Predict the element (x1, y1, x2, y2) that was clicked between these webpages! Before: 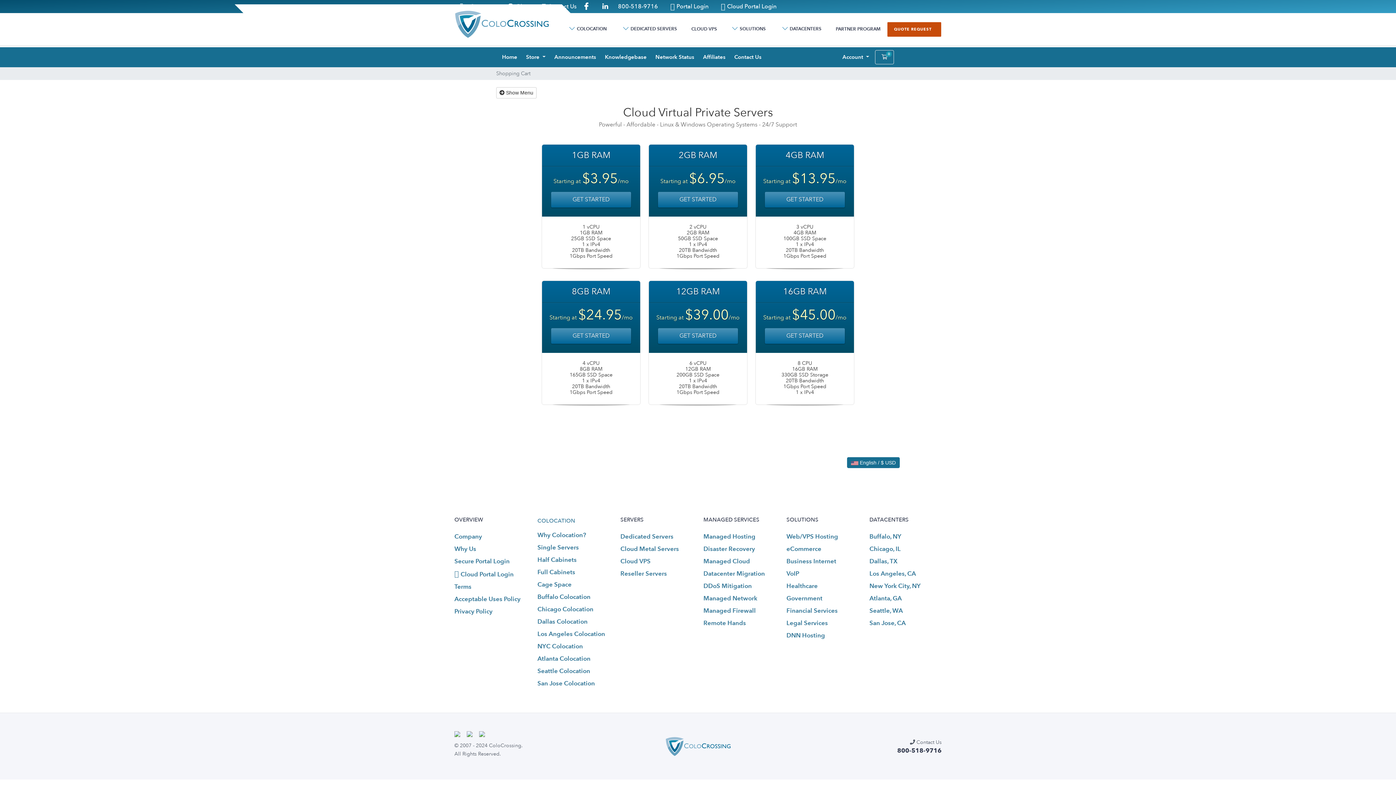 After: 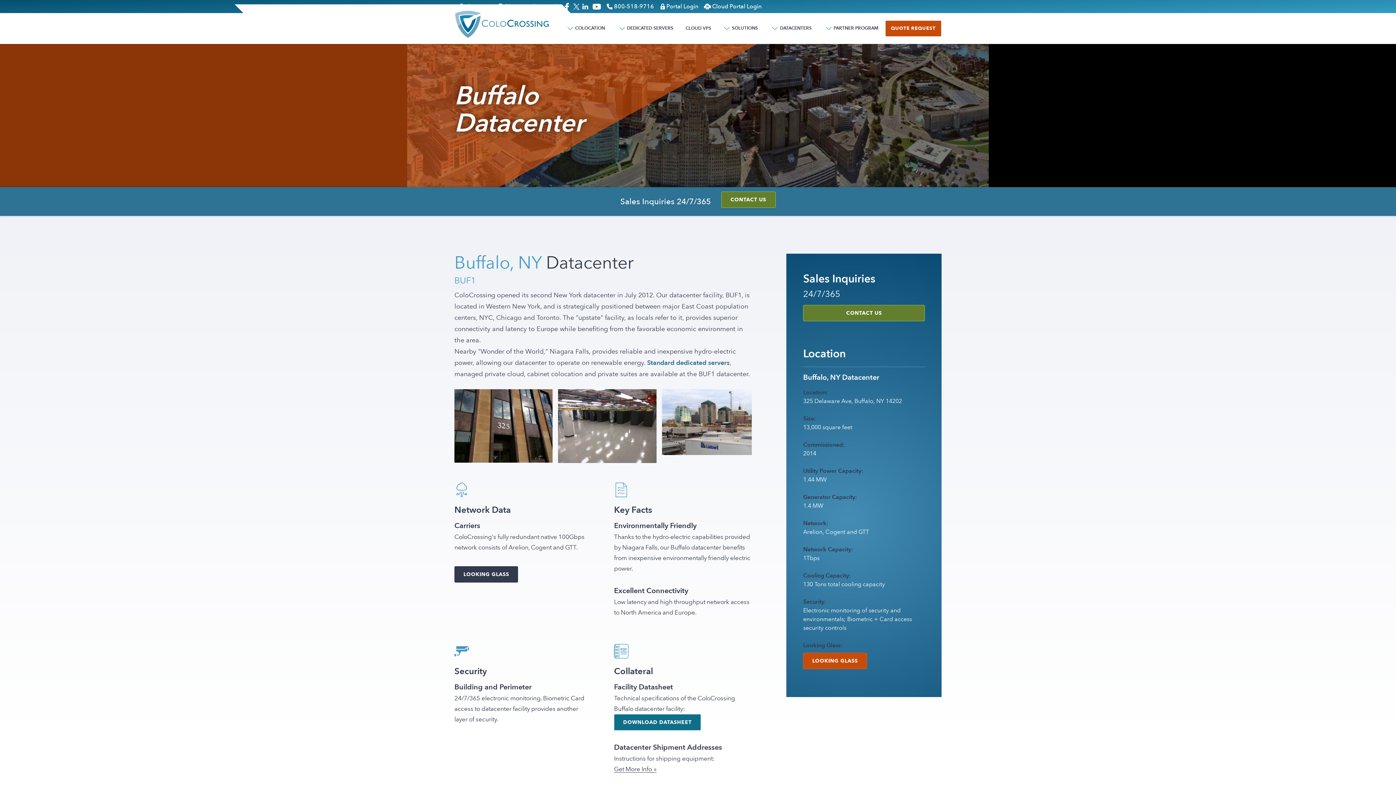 Action: bbox: (869, 532, 901, 541) label: Buffalo, NY